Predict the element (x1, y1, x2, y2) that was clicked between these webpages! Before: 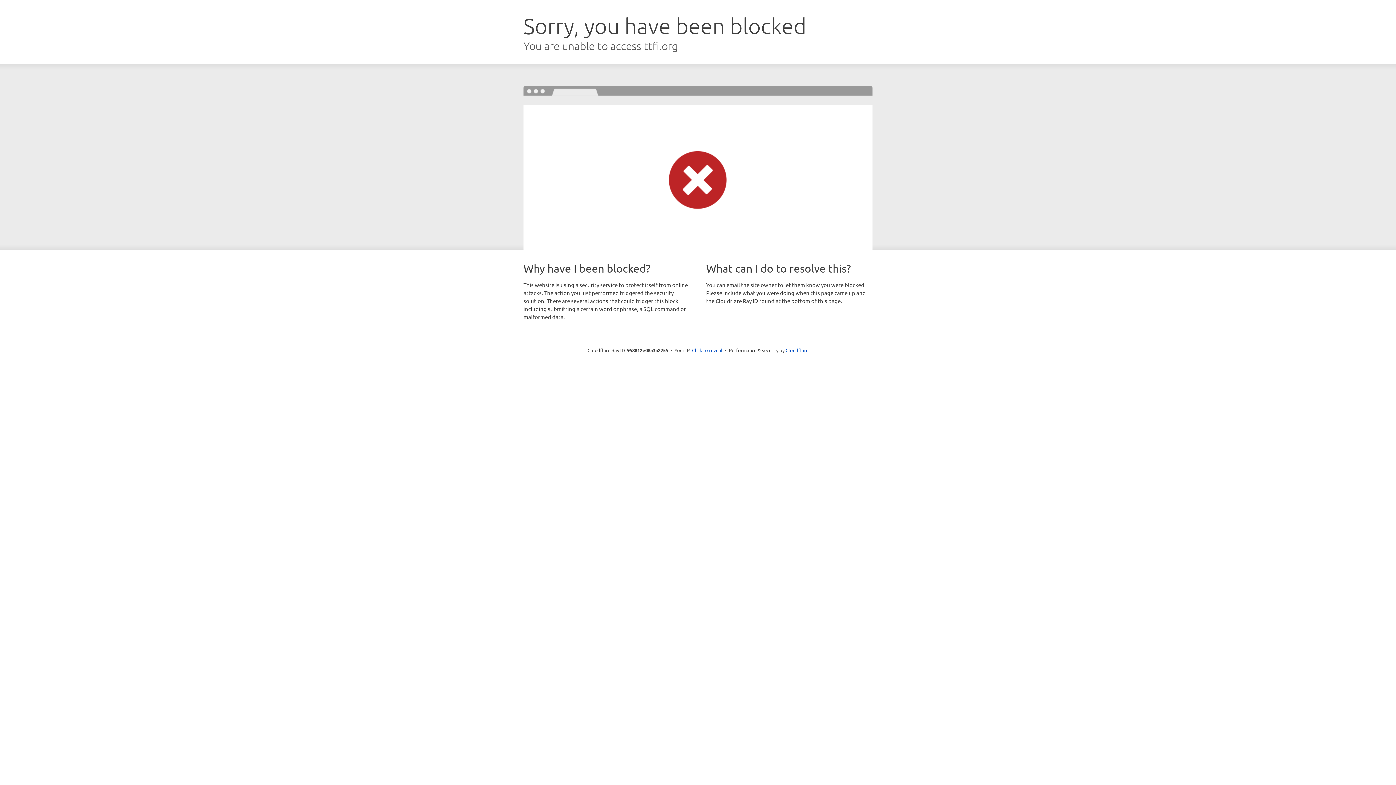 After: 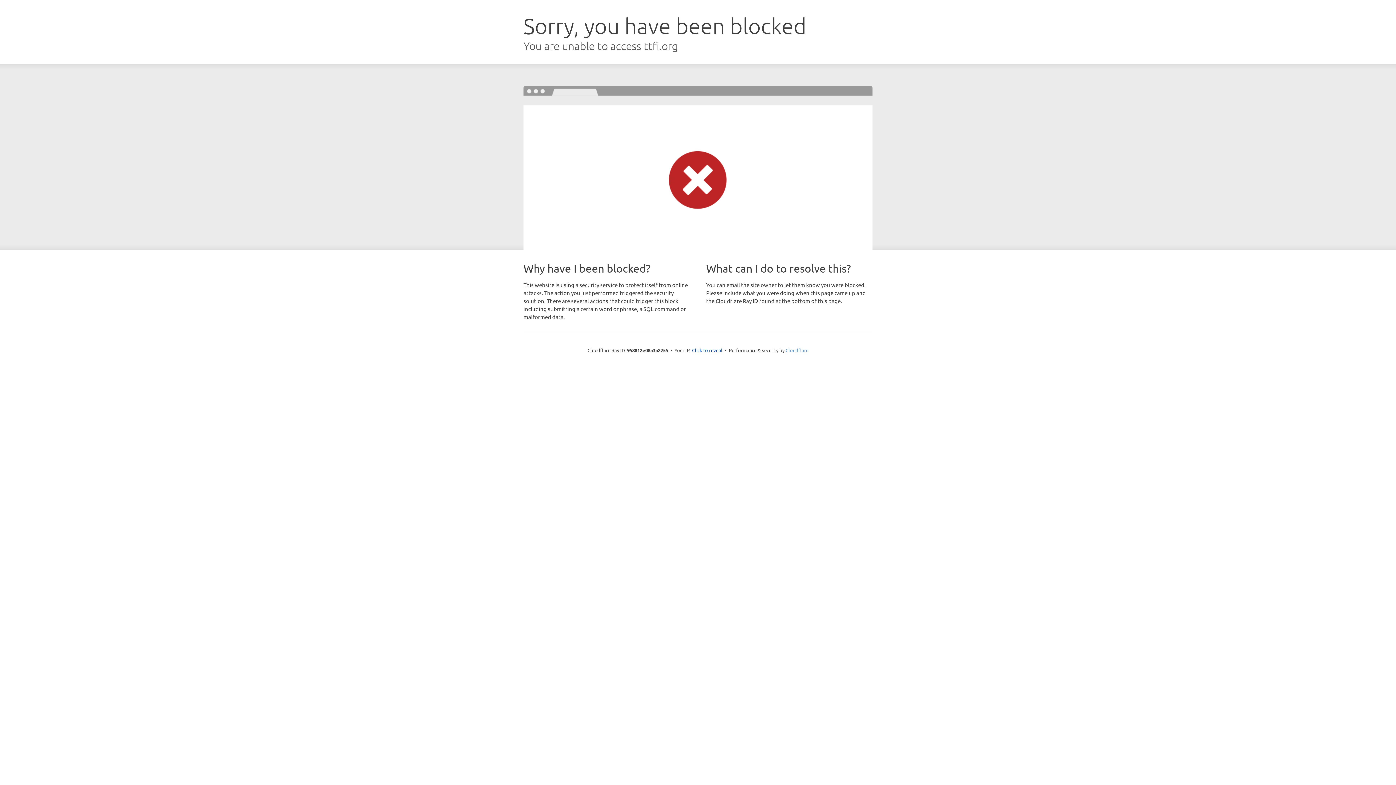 Action: bbox: (785, 347, 808, 353) label: Cloudflare